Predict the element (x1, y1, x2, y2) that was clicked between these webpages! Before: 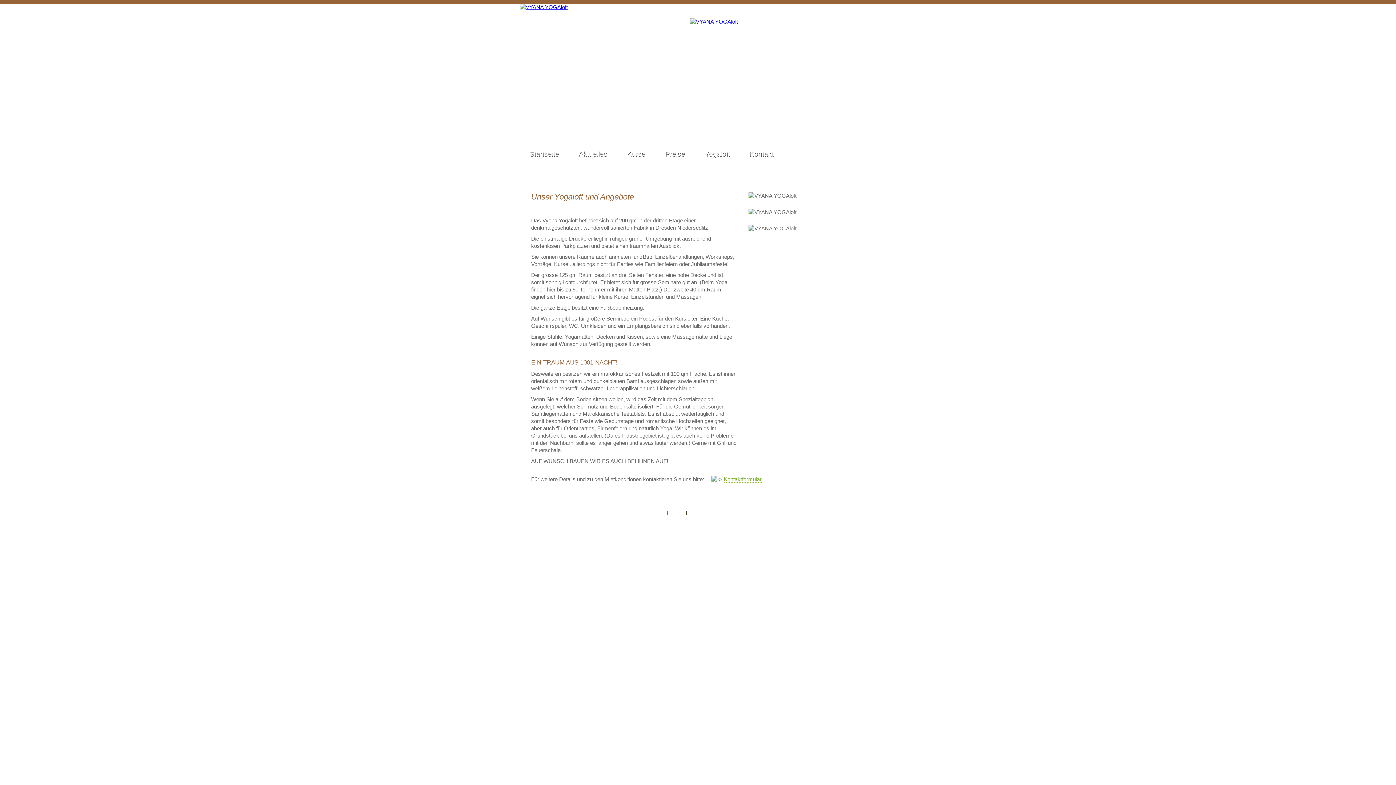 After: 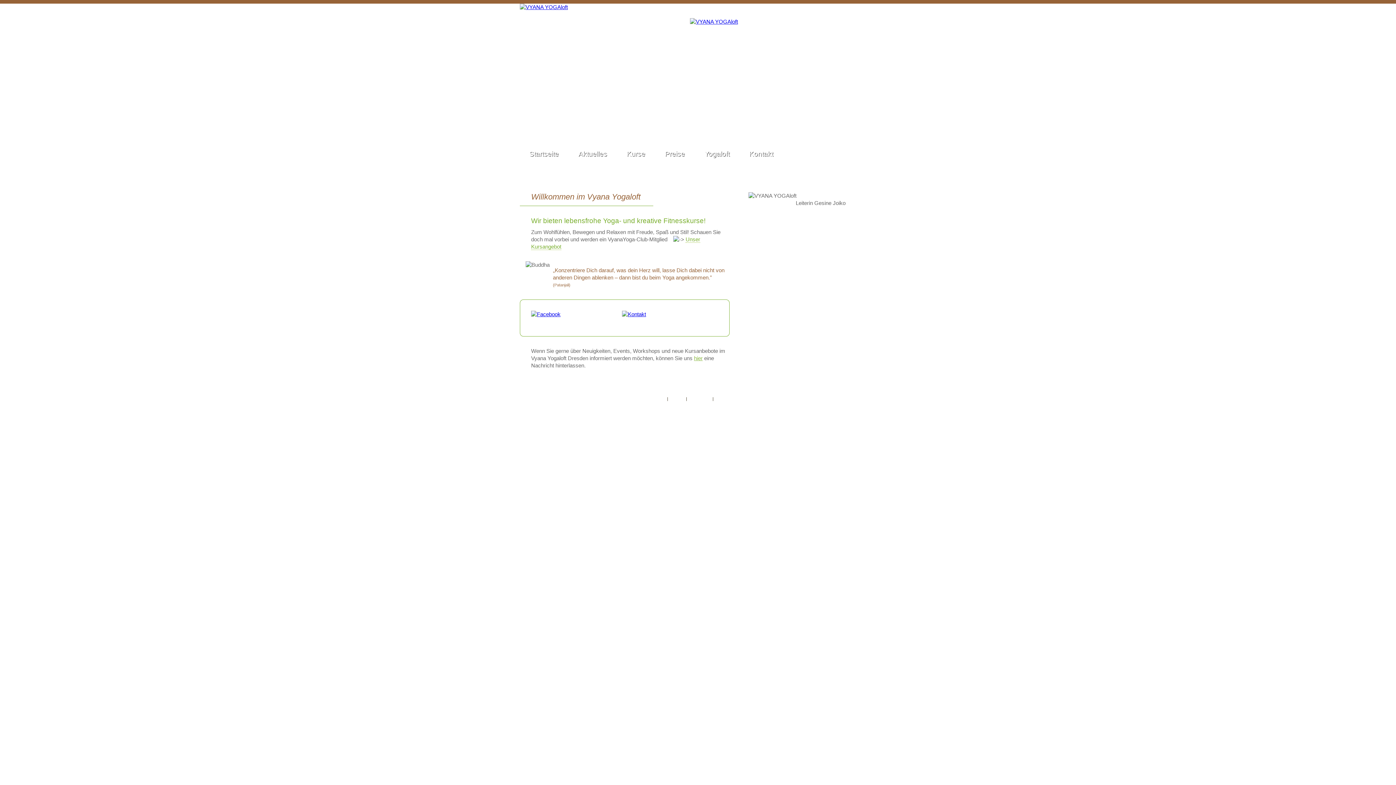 Action: bbox: (656, 510, 665, 514) label: Start